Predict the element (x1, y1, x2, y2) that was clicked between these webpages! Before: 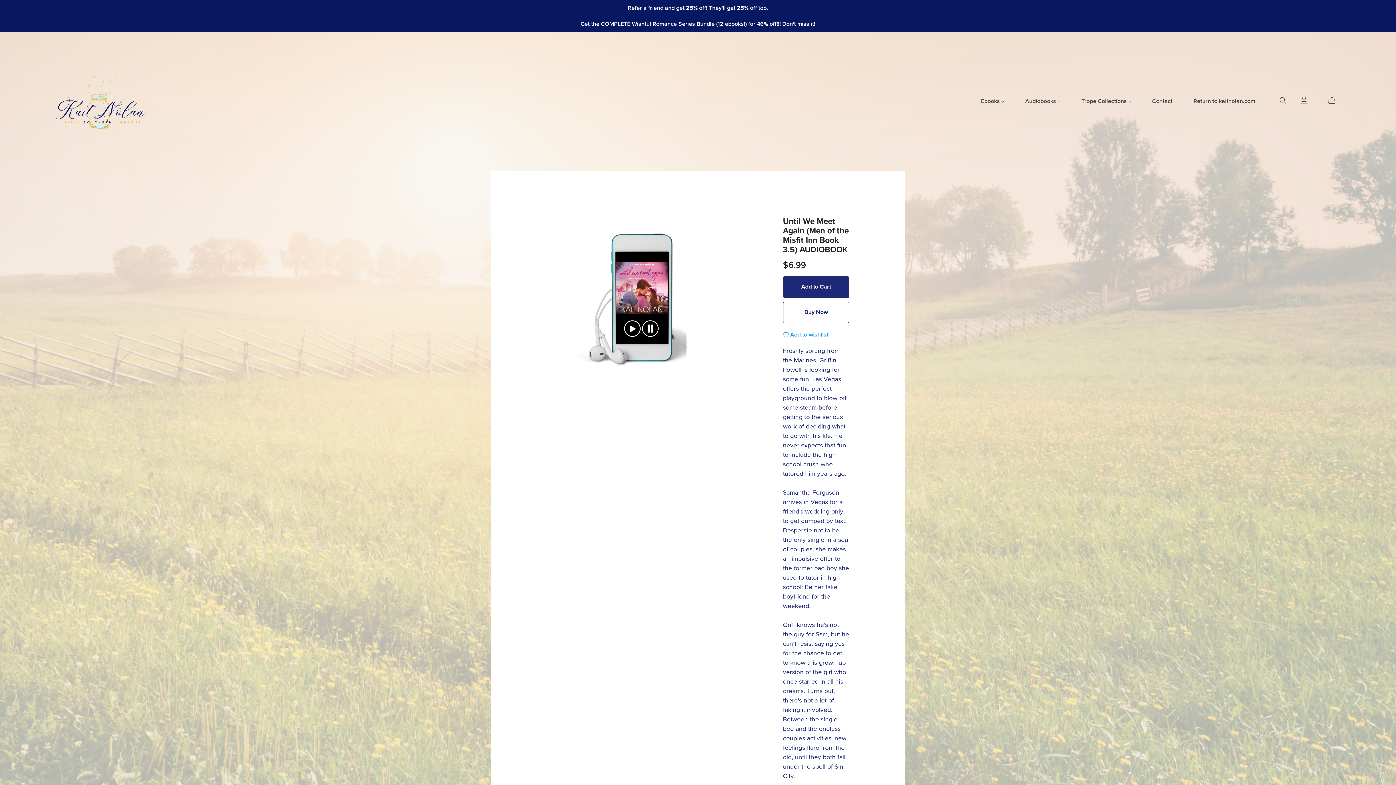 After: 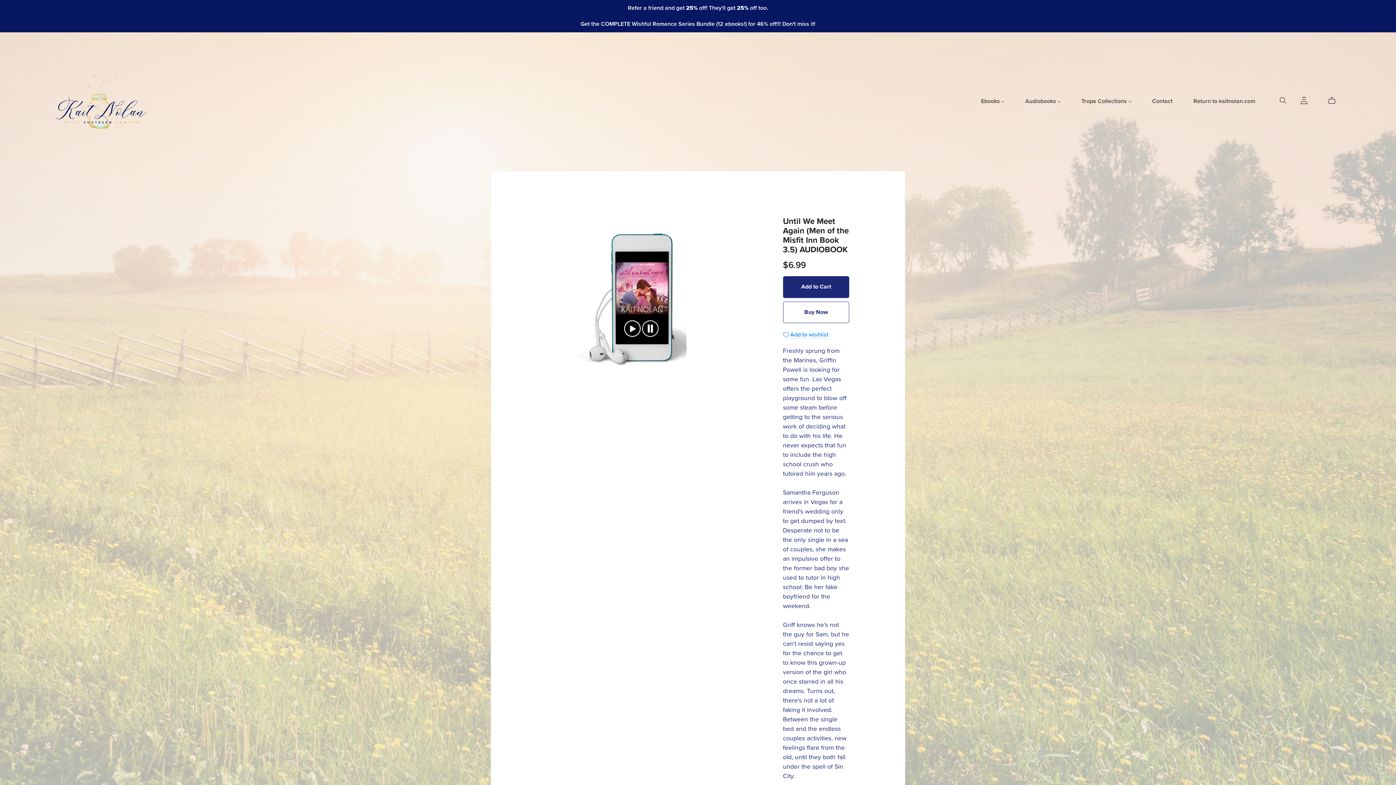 Action: bbox: (1193, 97, 1255, 105) label: Return to kaitnolan.com